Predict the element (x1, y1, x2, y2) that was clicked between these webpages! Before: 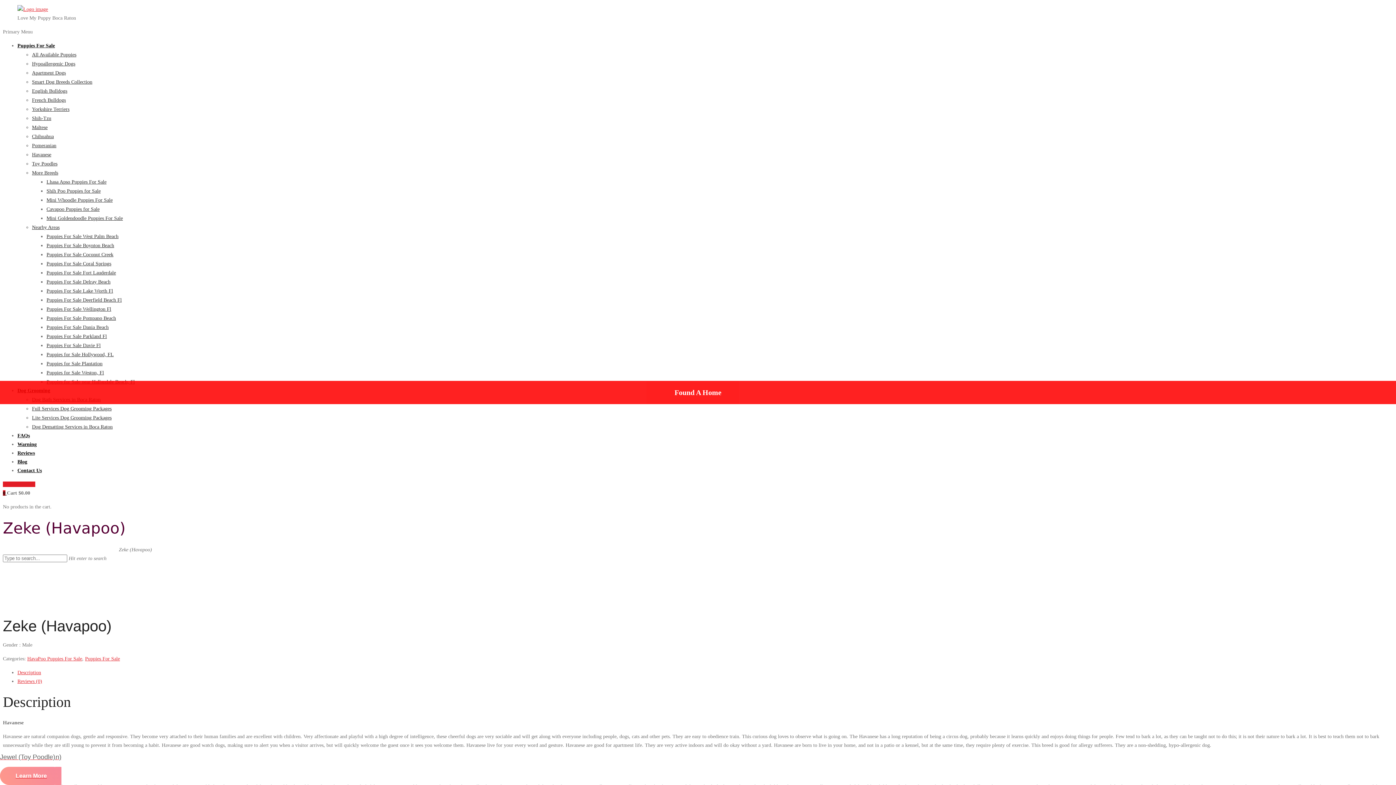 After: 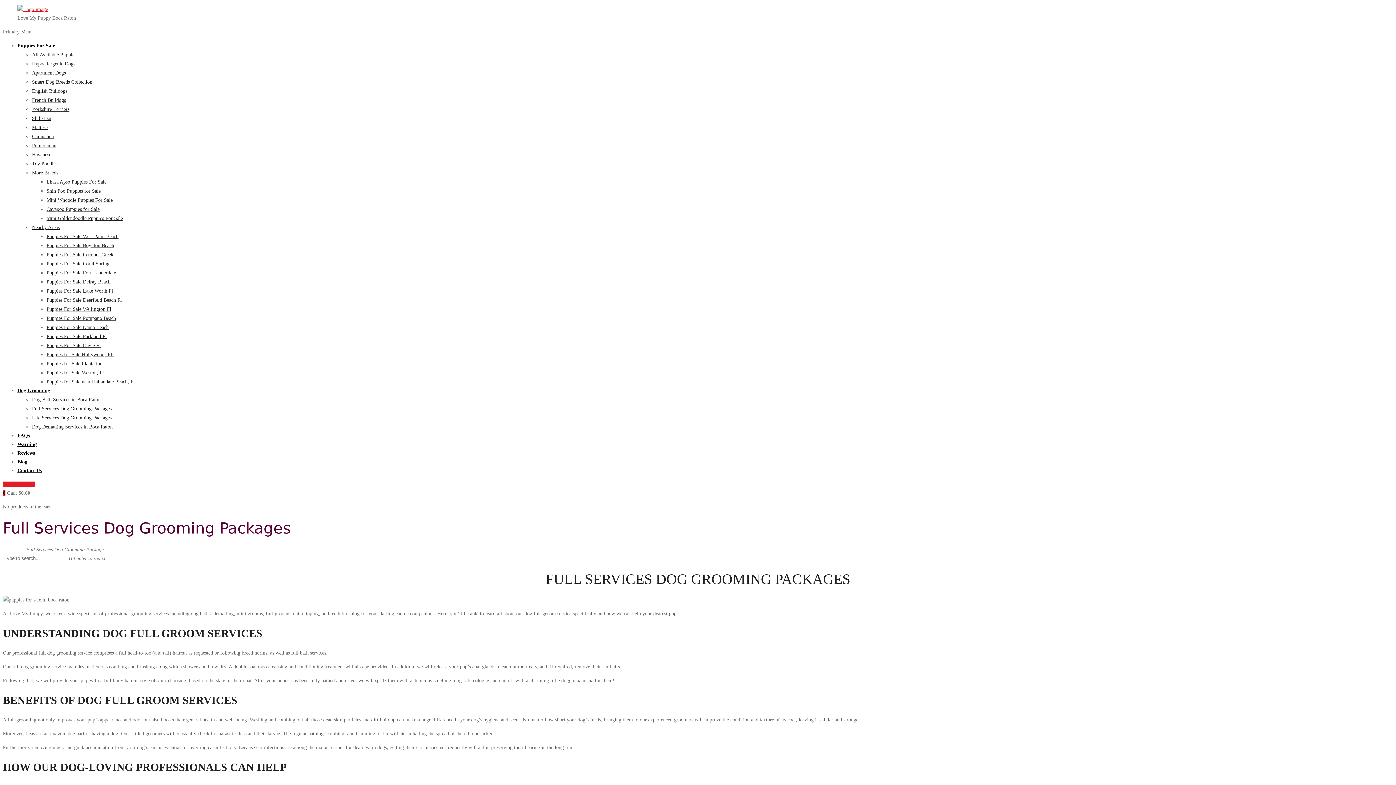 Action: label: Full Services Dog Grooming Packages bbox: (32, 406, 111, 411)